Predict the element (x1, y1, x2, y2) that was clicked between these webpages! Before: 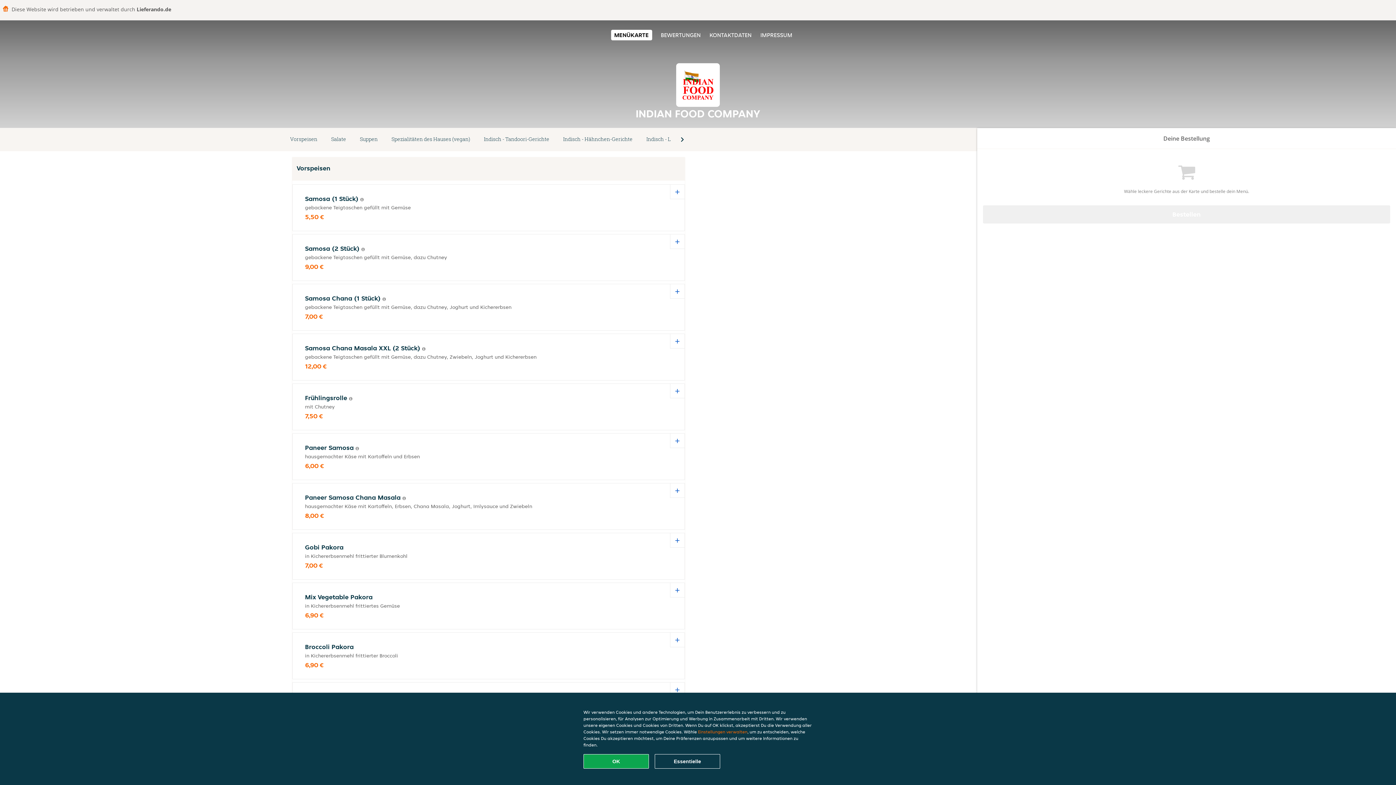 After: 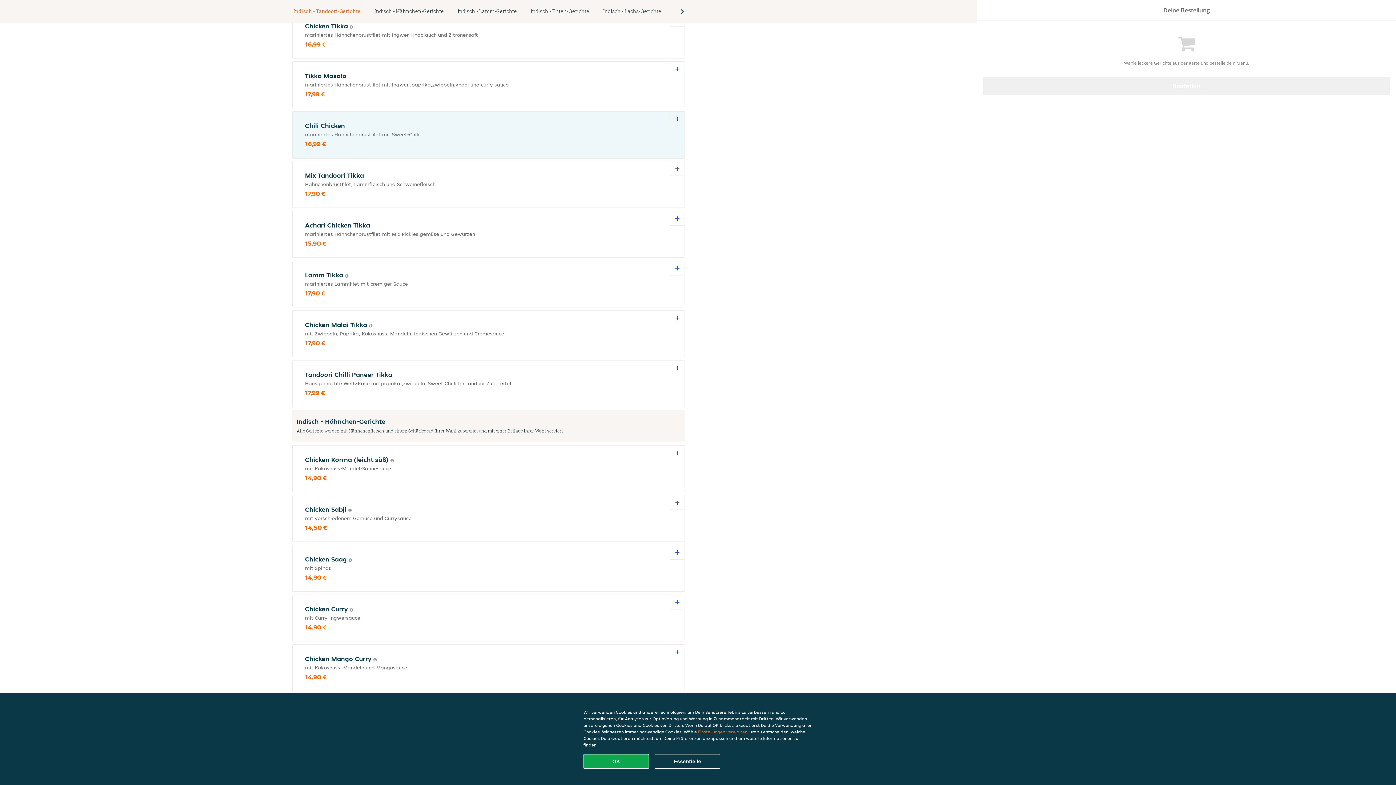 Action: label: Indisch - Tandoori-Gerichte bbox: (477, 134, 556, 144)